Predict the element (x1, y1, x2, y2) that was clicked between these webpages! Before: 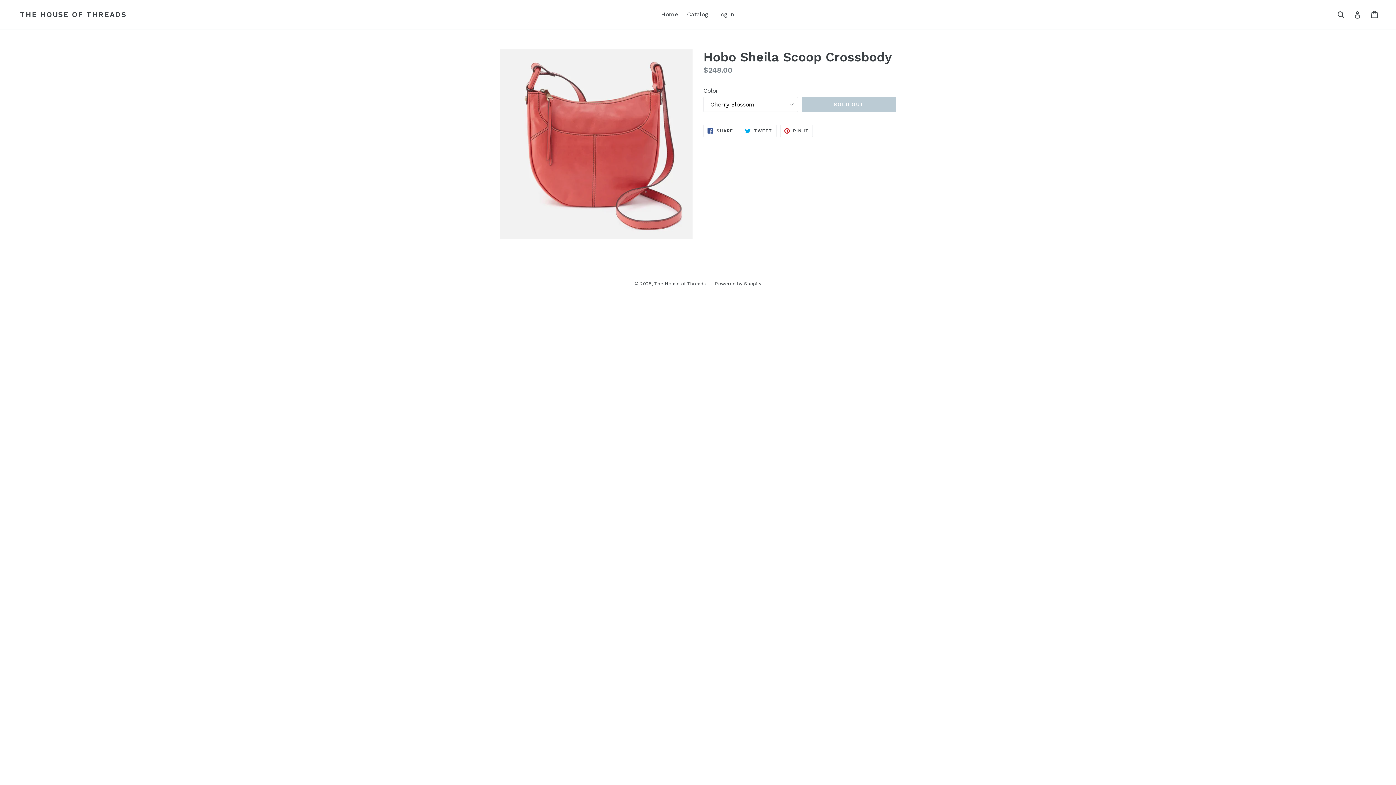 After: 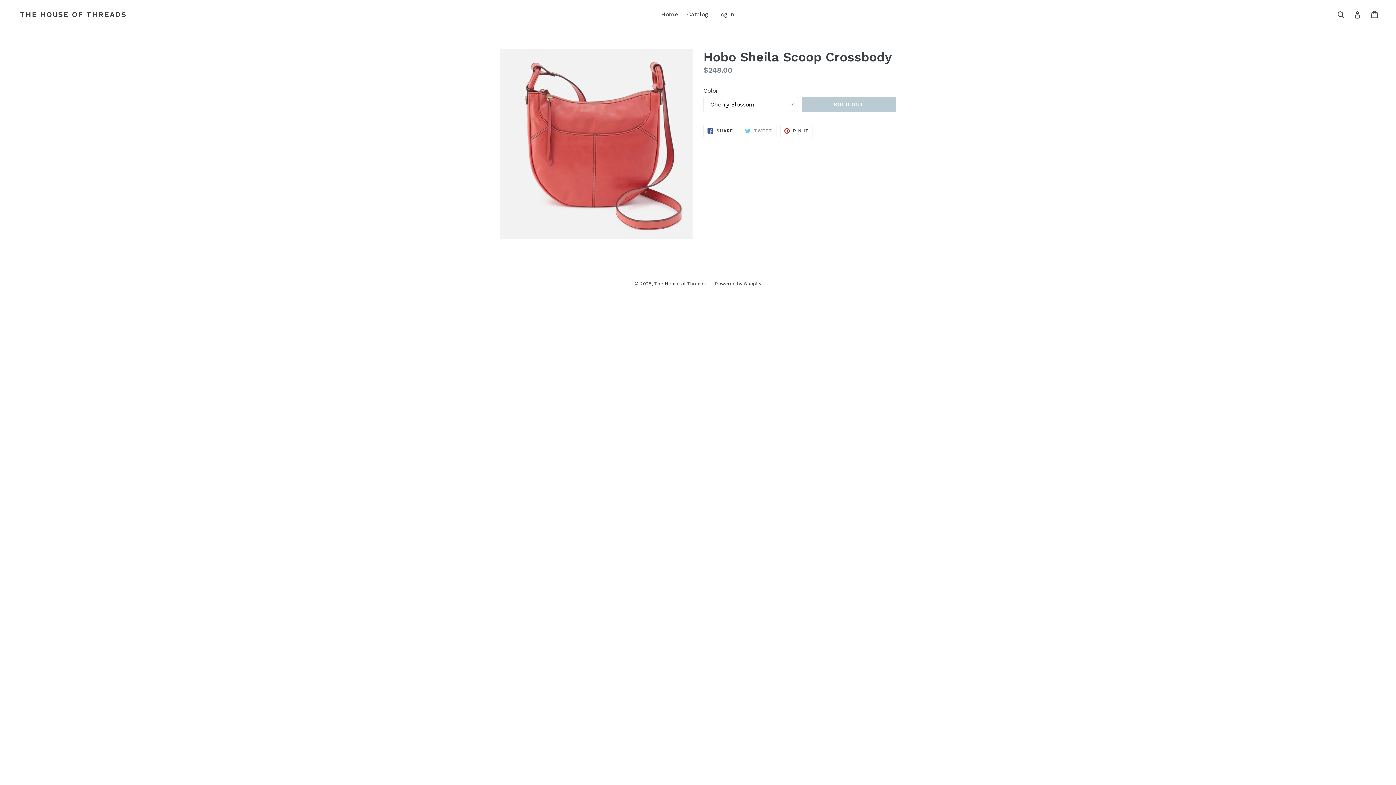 Action: label:  TWEET
TWEET ON TWITTER bbox: (741, 124, 776, 137)